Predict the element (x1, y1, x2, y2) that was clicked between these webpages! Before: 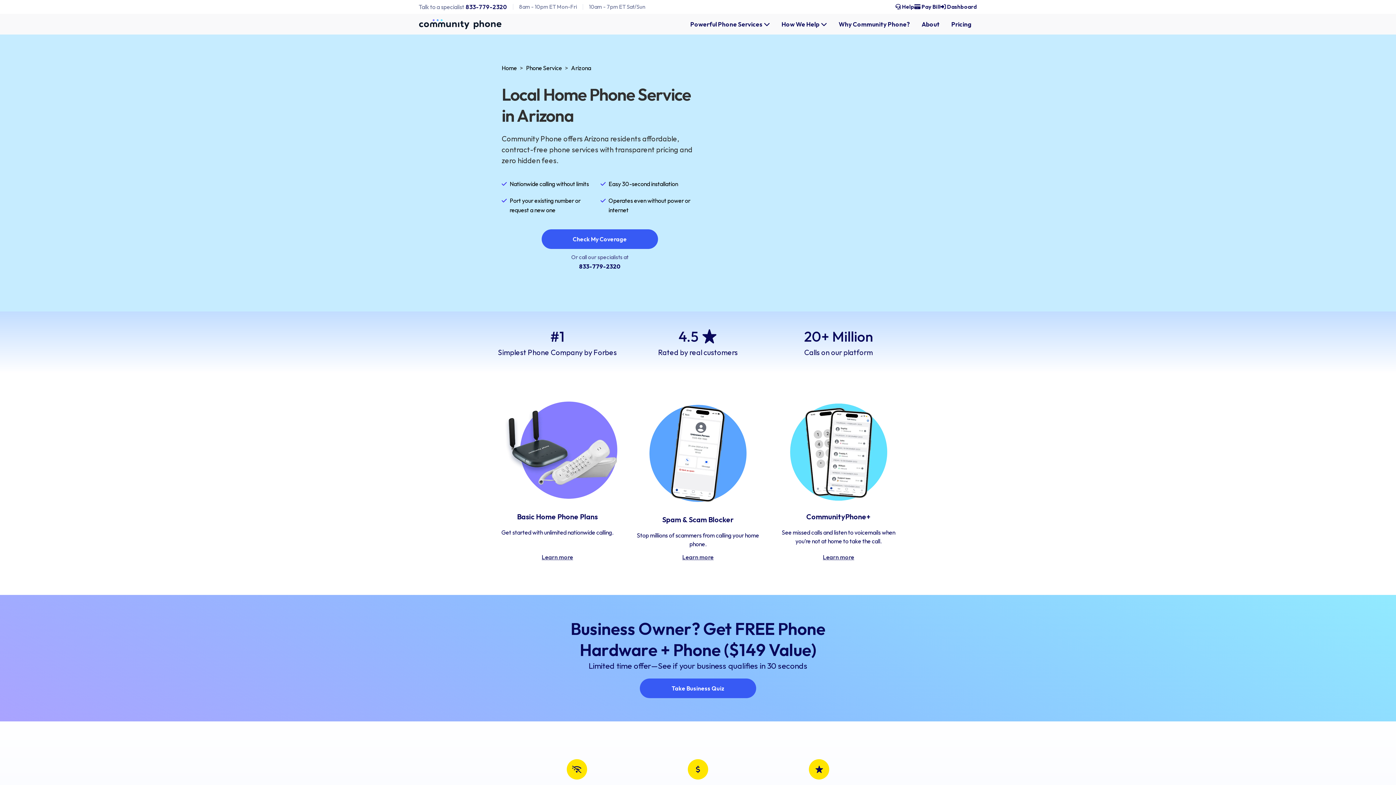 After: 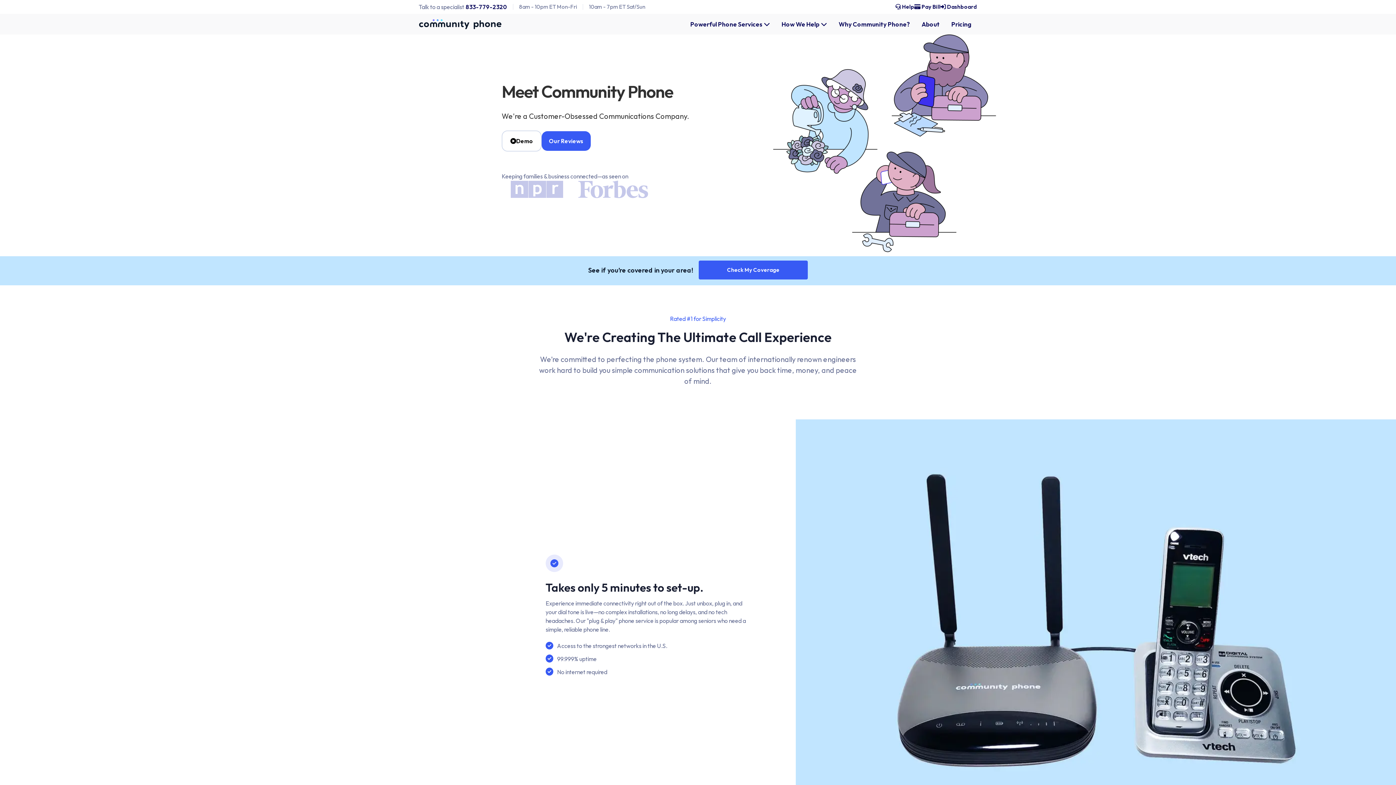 Action: bbox: (916, 16, 945, 31) label: About